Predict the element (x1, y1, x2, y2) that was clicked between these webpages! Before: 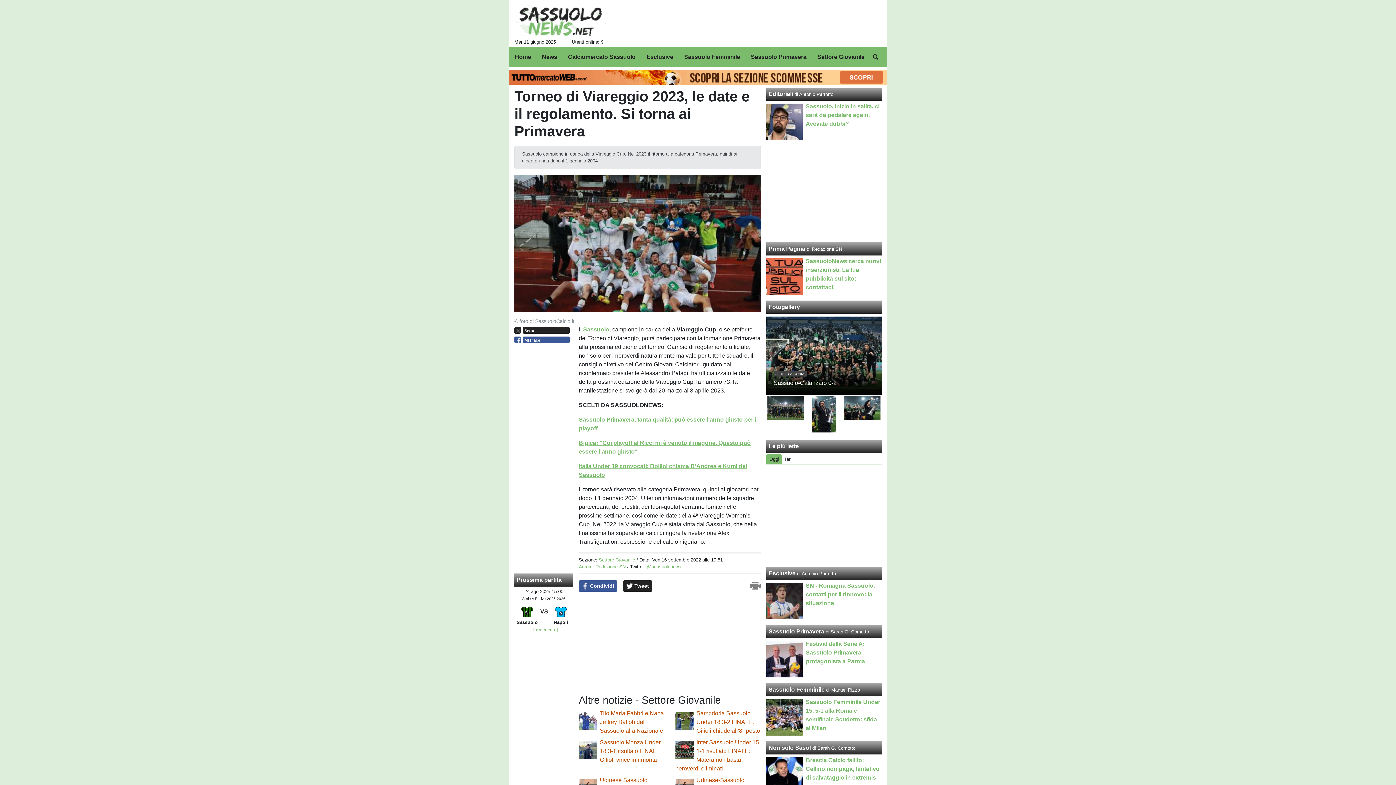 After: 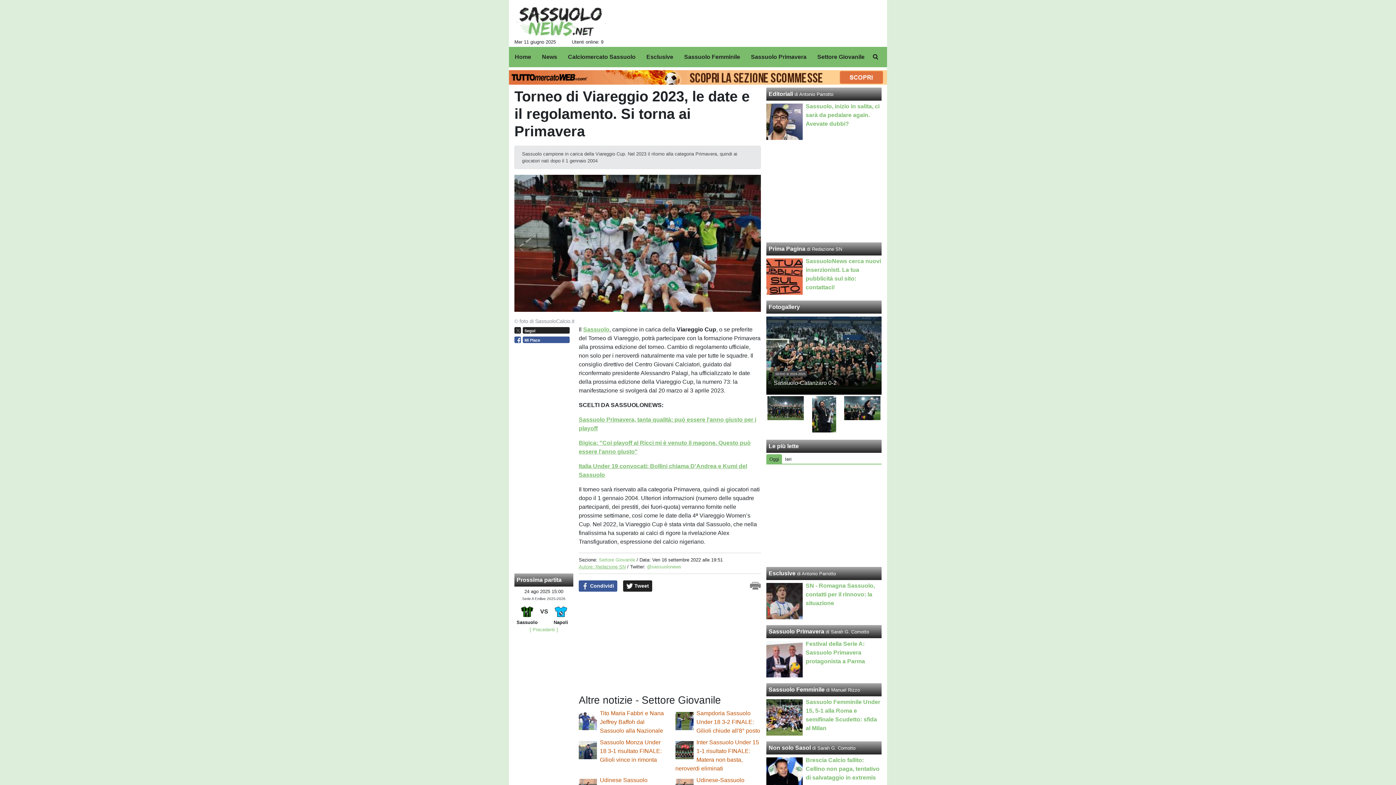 Action: bbox: (509, 73, 887, 80)